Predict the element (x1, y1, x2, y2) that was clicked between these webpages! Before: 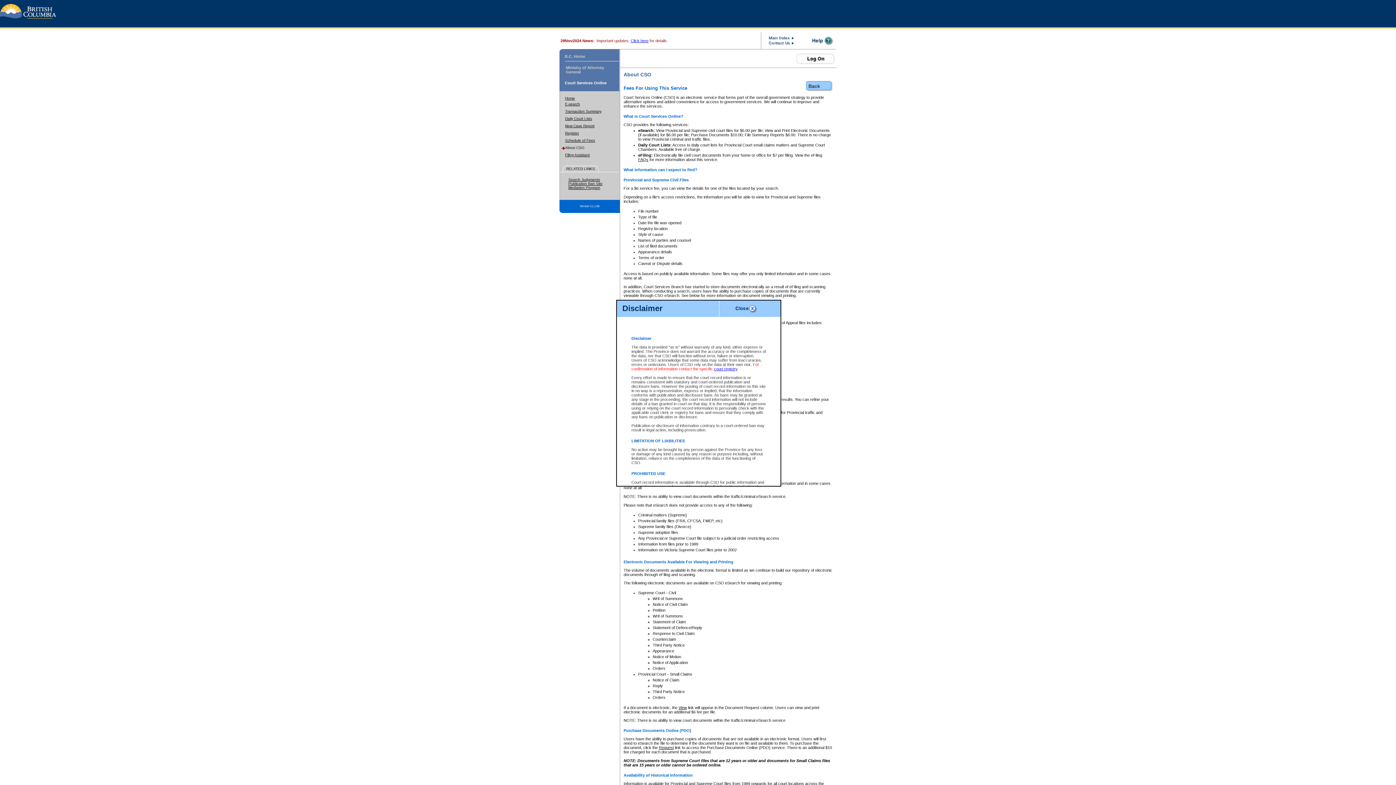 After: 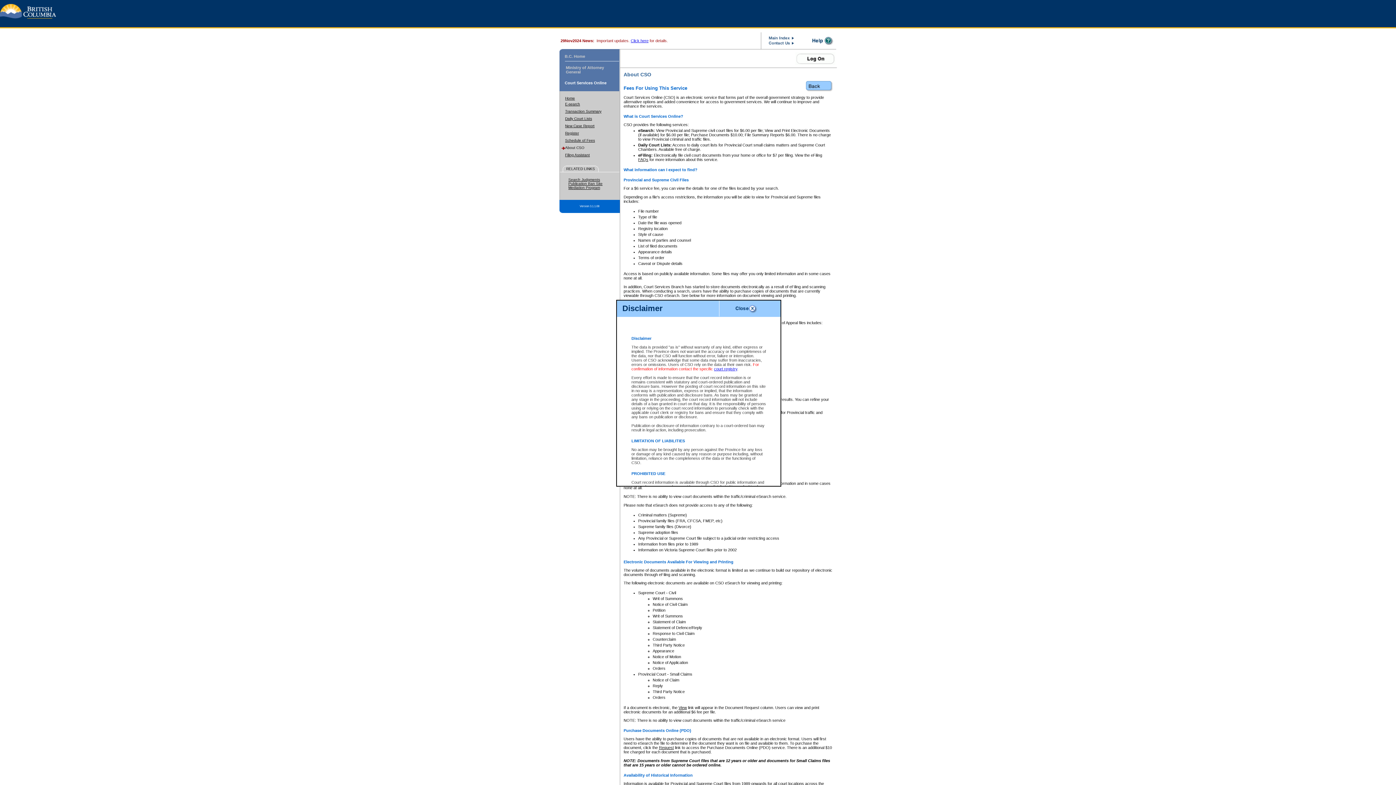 Action: bbox: (768, 41, 794, 47)